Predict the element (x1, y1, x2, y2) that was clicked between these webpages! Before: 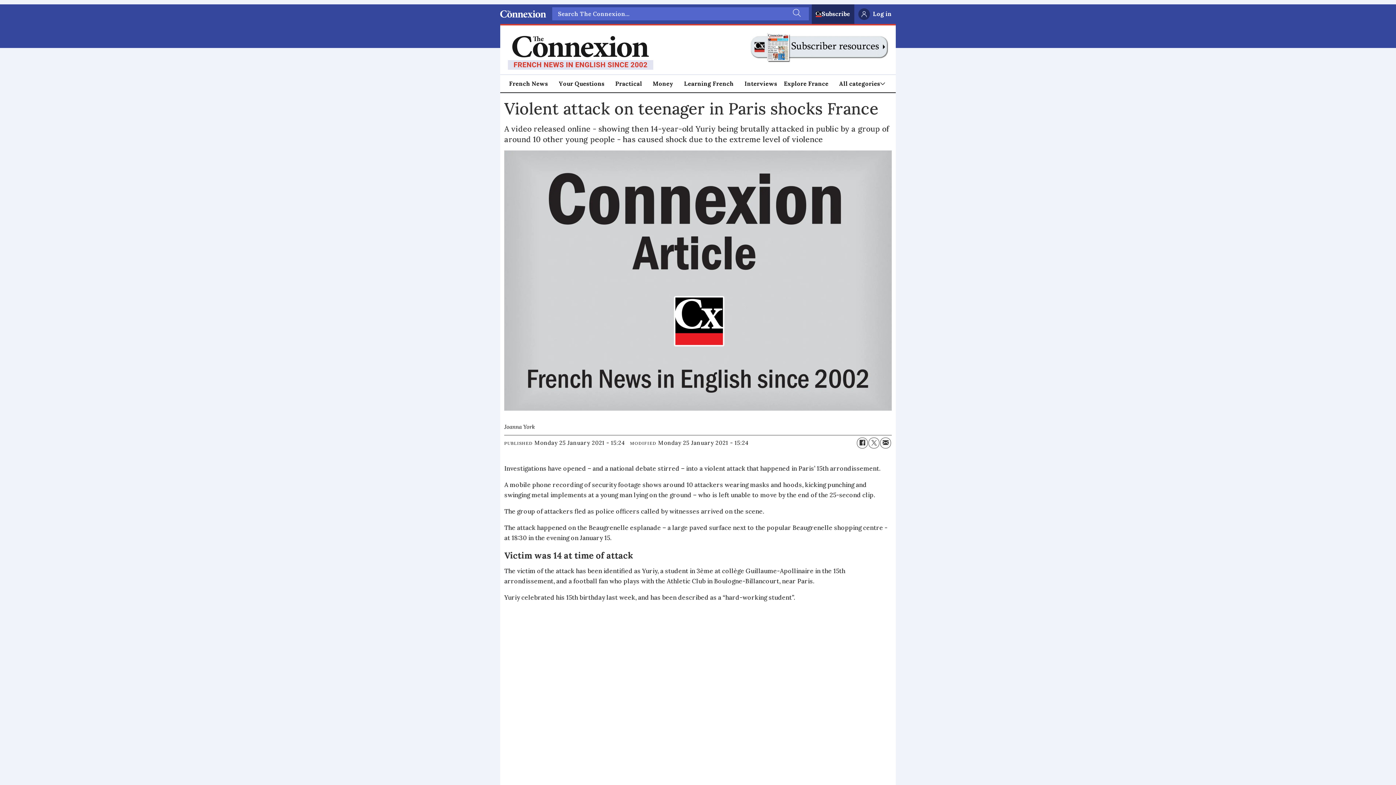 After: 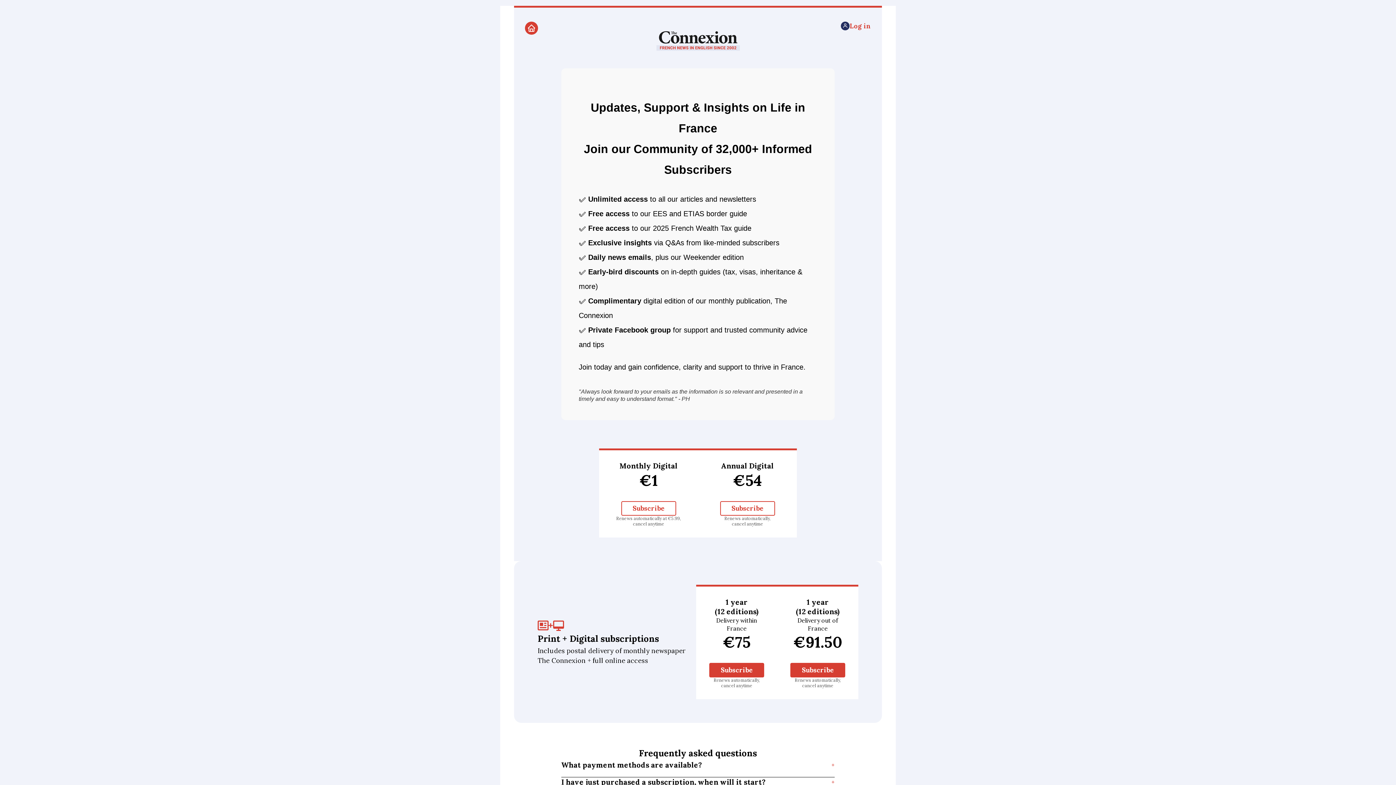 Action: label: Subscribe bbox: (821, 9, 850, 19)